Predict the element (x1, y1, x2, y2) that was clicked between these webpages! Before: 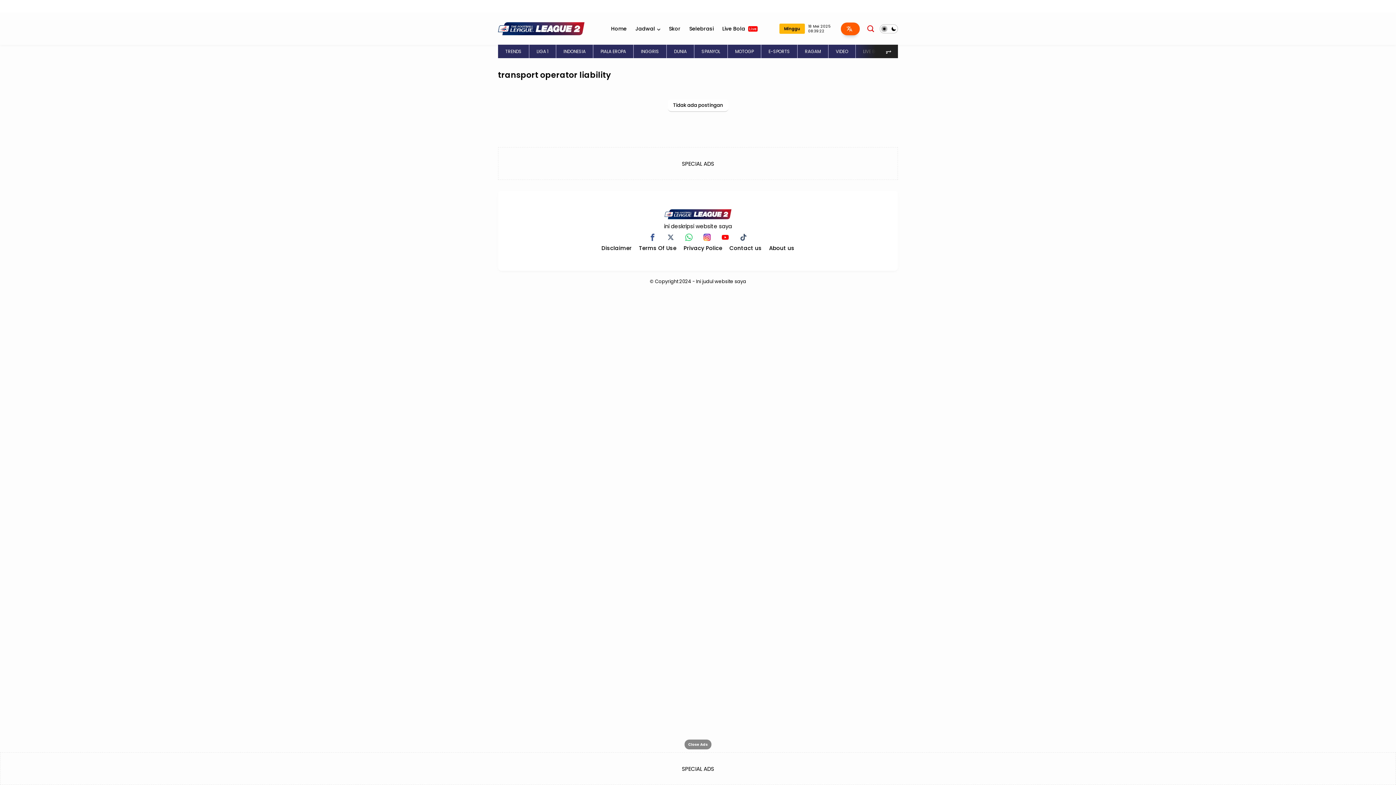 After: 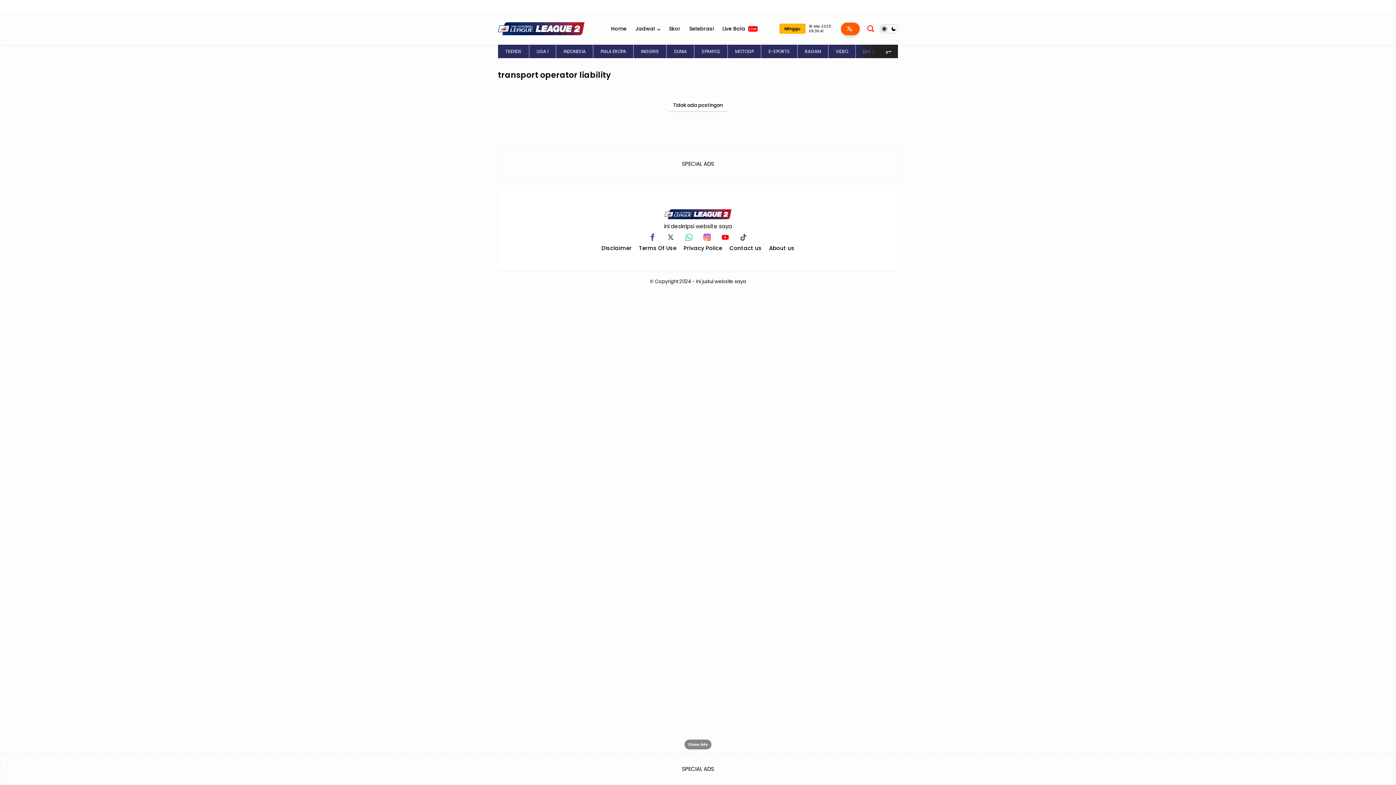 Action: bbox: (703, 233, 710, 241)